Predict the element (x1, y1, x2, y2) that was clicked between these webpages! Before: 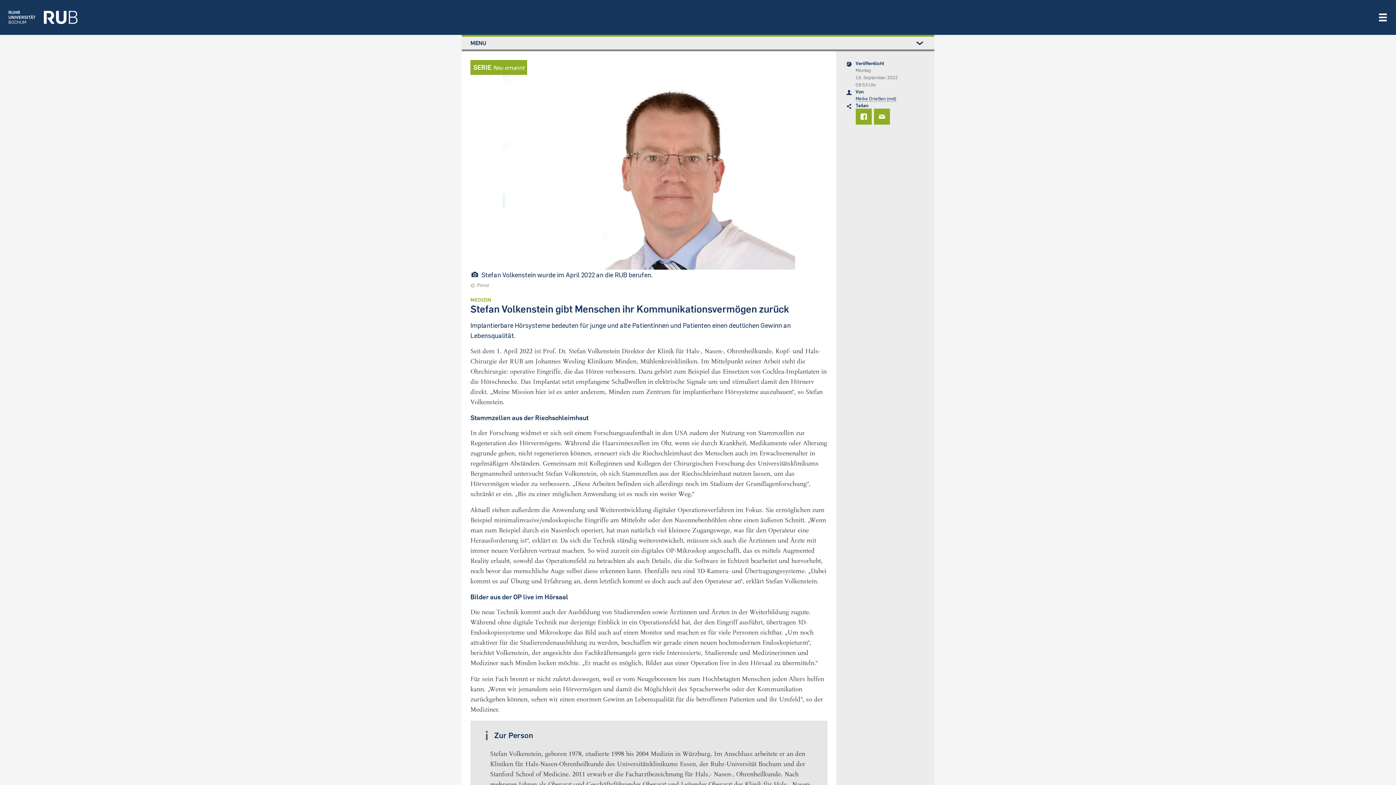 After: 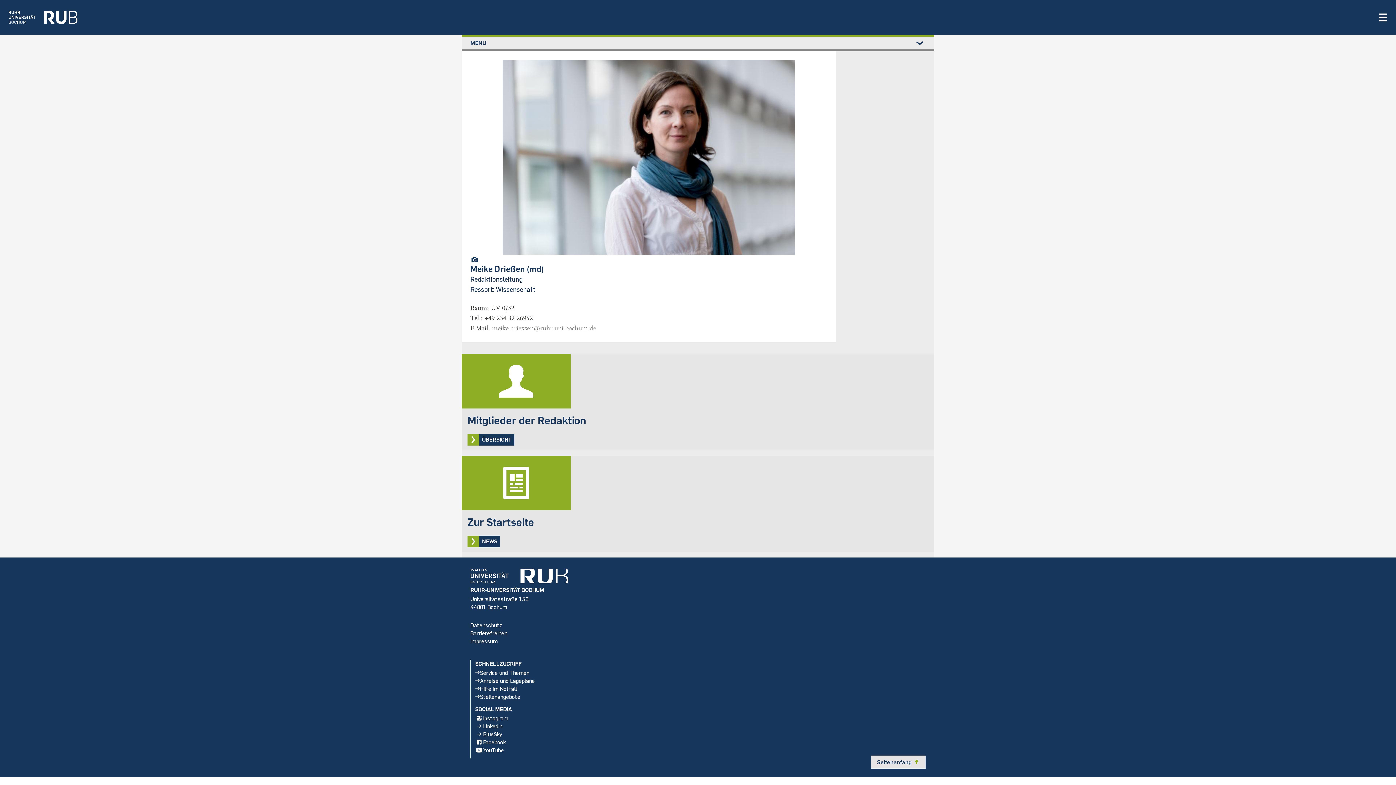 Action: bbox: (855, 95, 896, 101) label: Meike Drießen (md)